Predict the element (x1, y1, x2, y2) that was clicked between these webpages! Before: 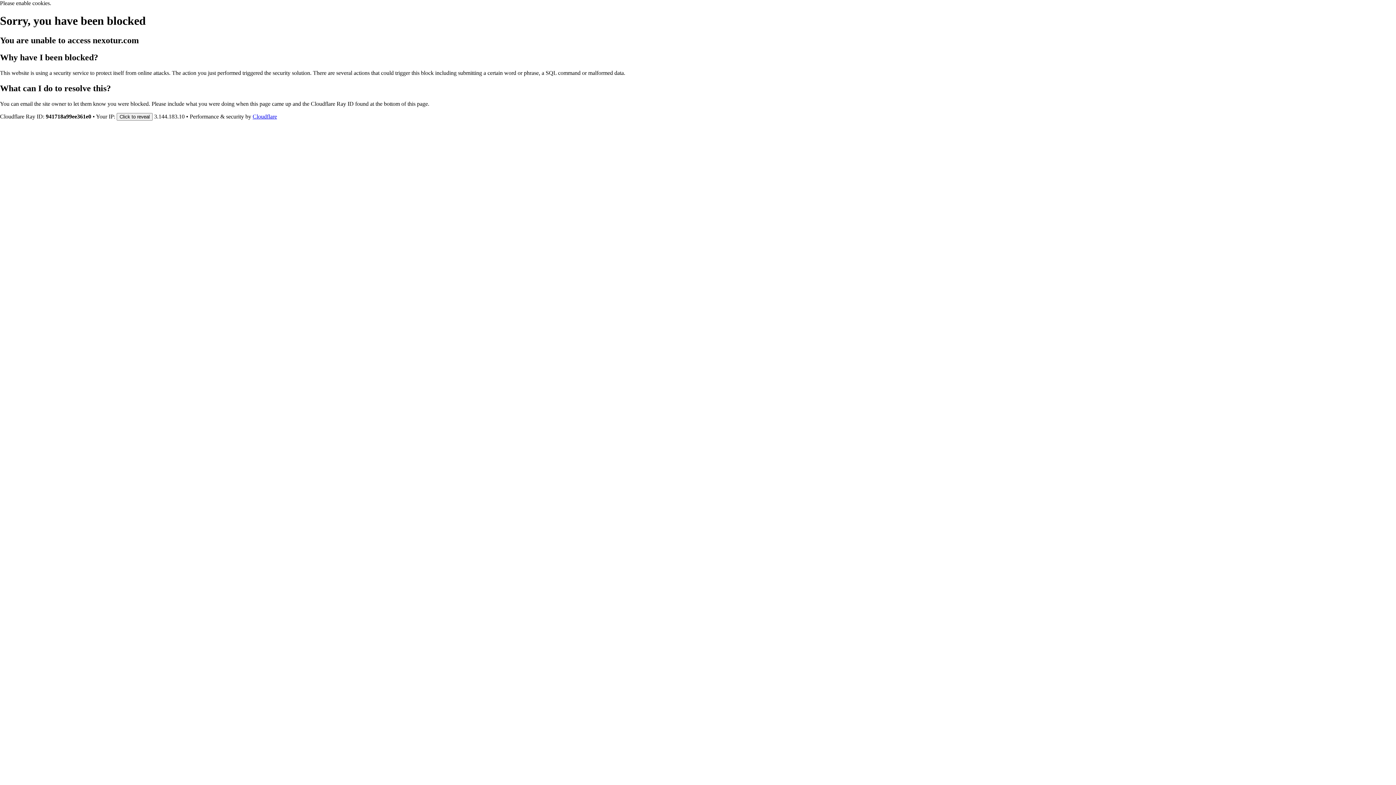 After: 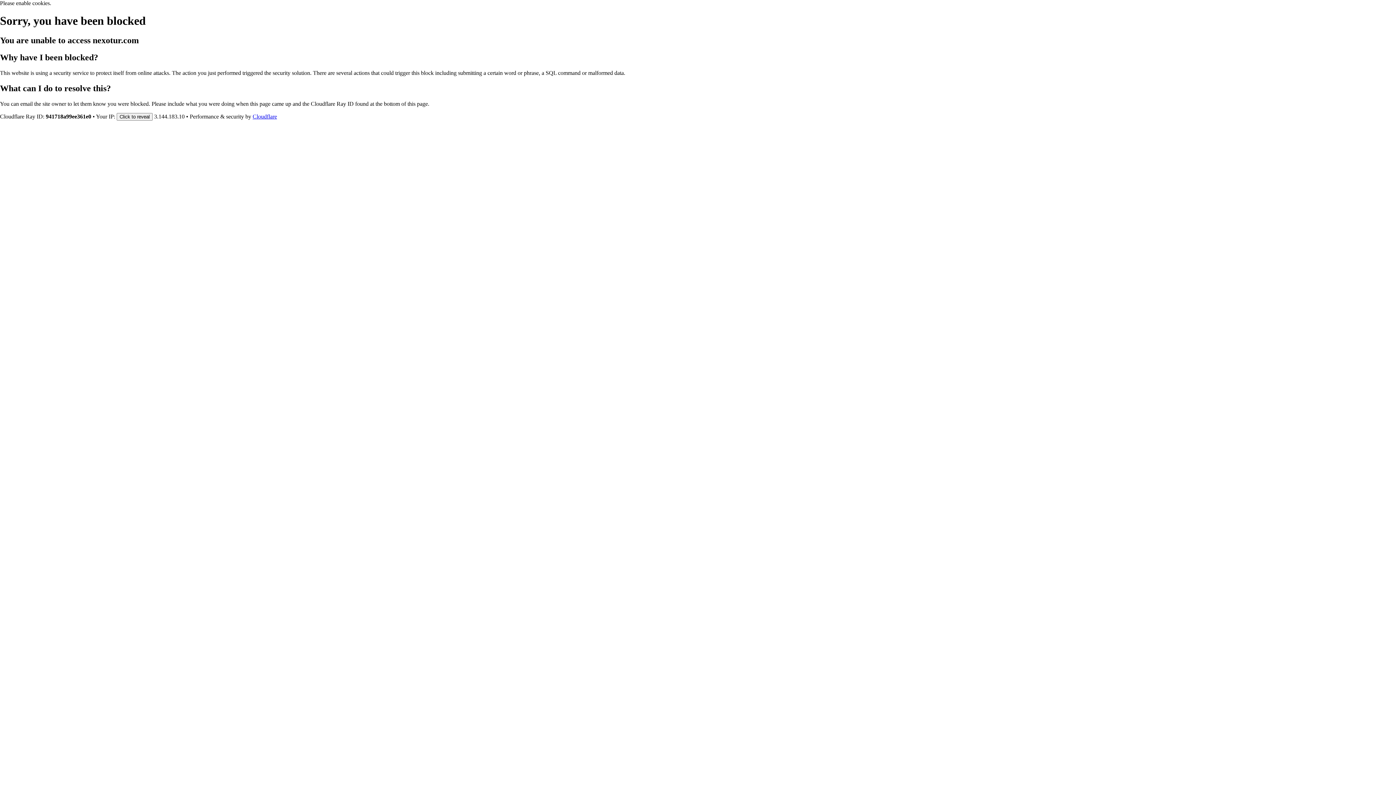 Action: bbox: (252, 113, 277, 119) label: Cloudflare